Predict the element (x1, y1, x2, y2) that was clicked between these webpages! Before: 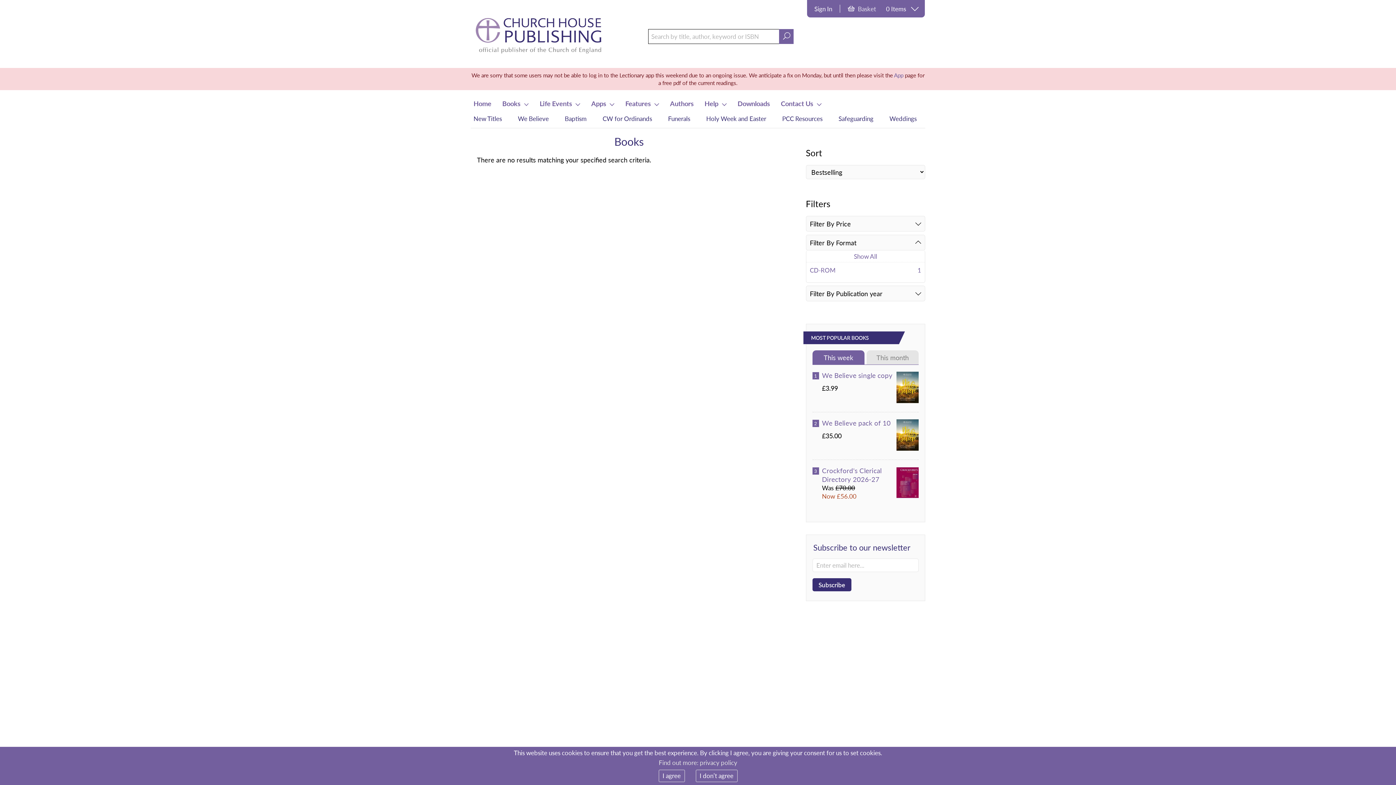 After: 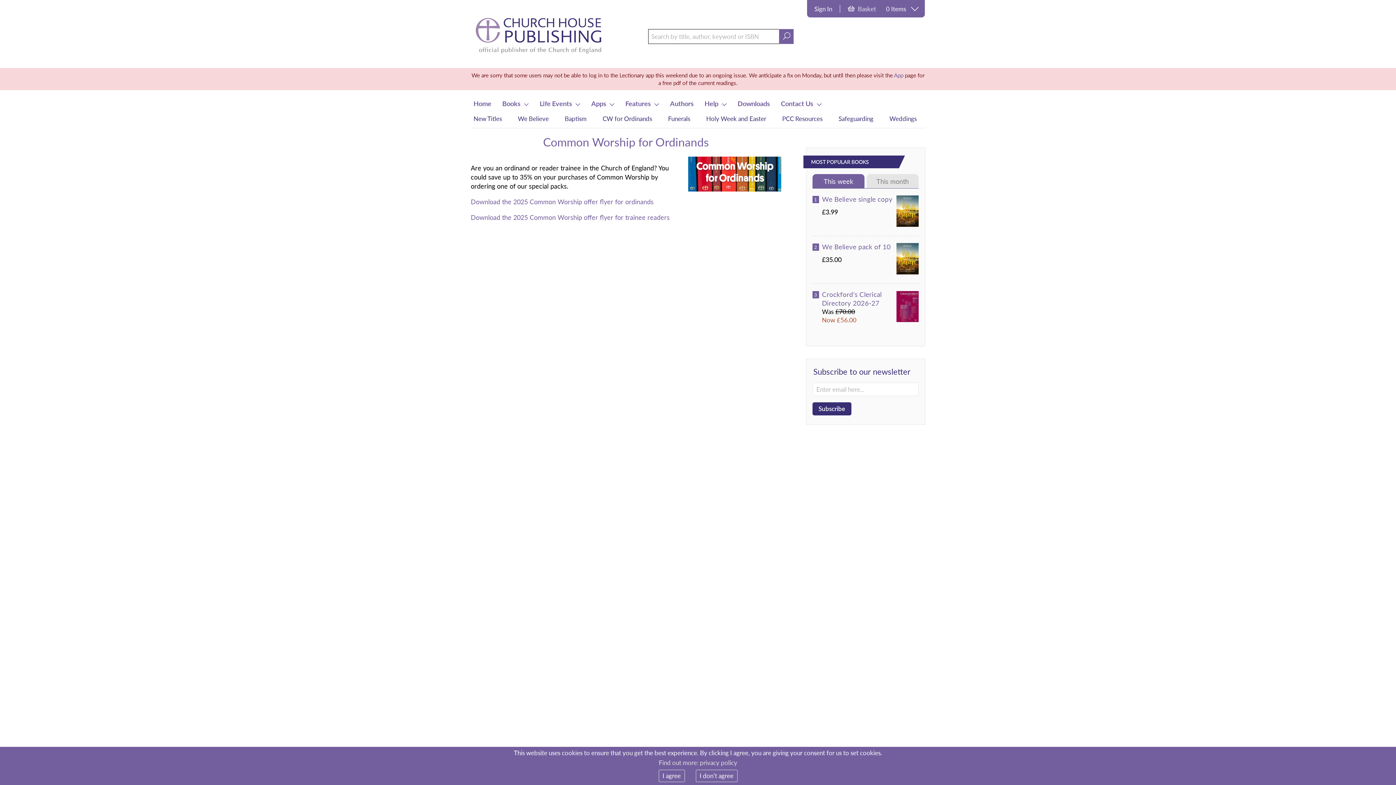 Action: label: CW for Ordinands bbox: (595, 116, 659, 120)